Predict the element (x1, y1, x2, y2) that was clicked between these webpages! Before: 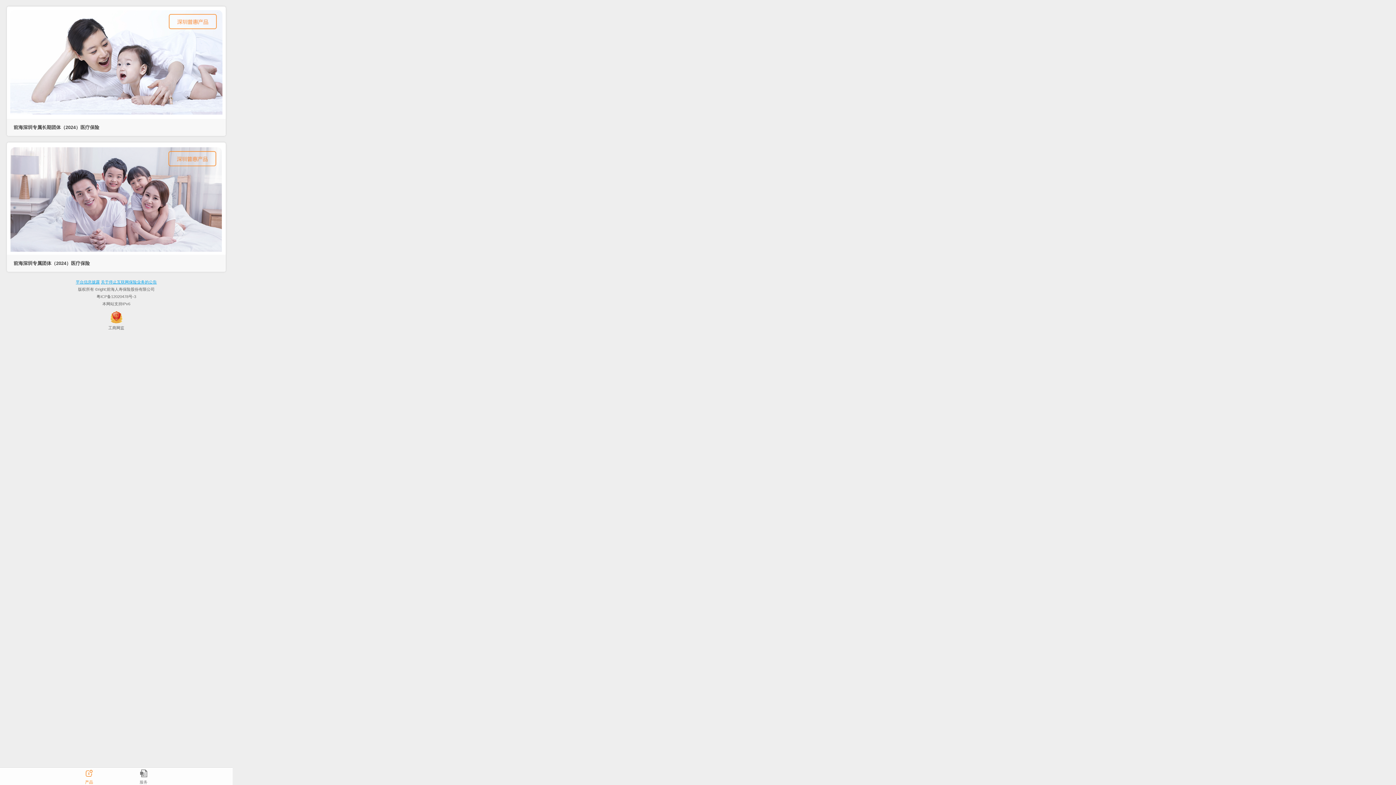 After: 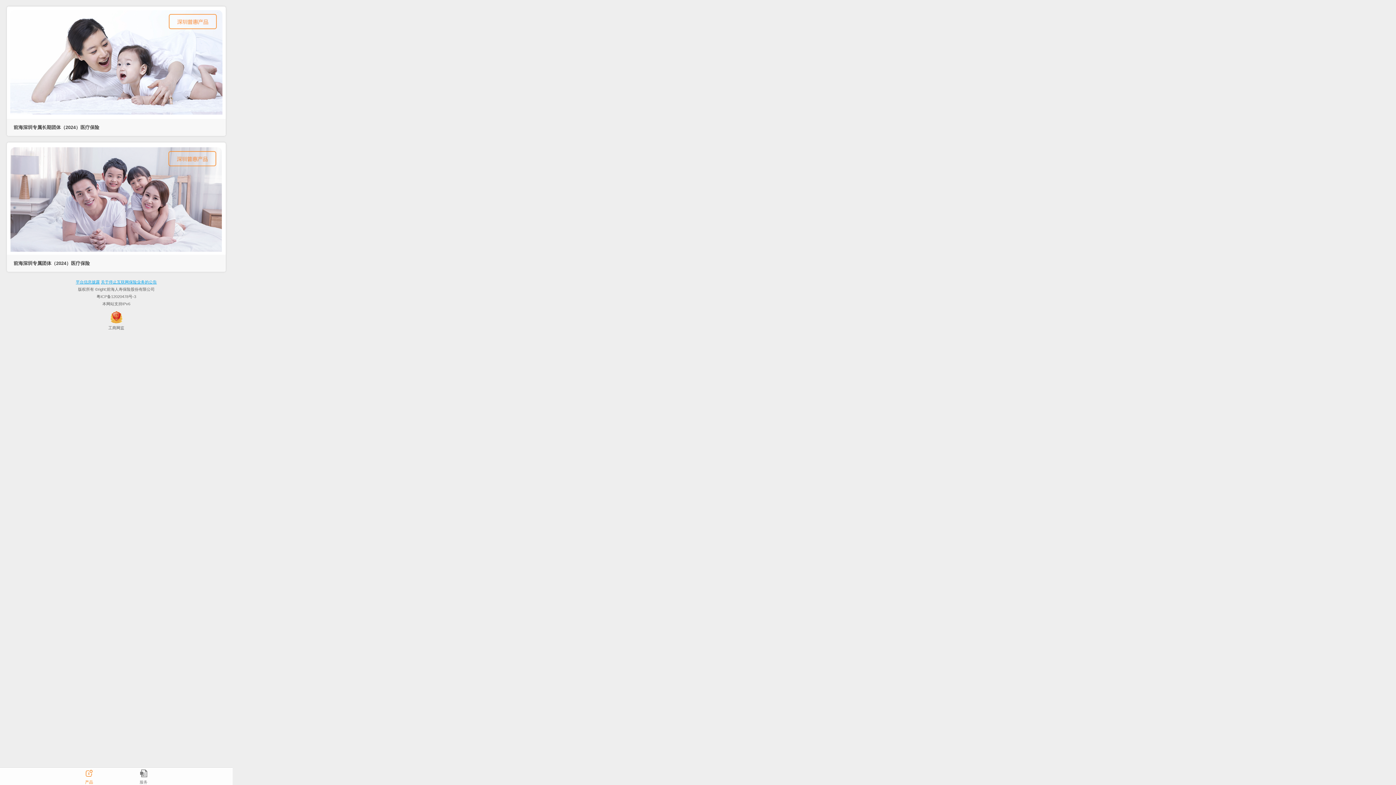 Action: bbox: (0, 292, 232, 300) label: 粤ICP备12020478号-3